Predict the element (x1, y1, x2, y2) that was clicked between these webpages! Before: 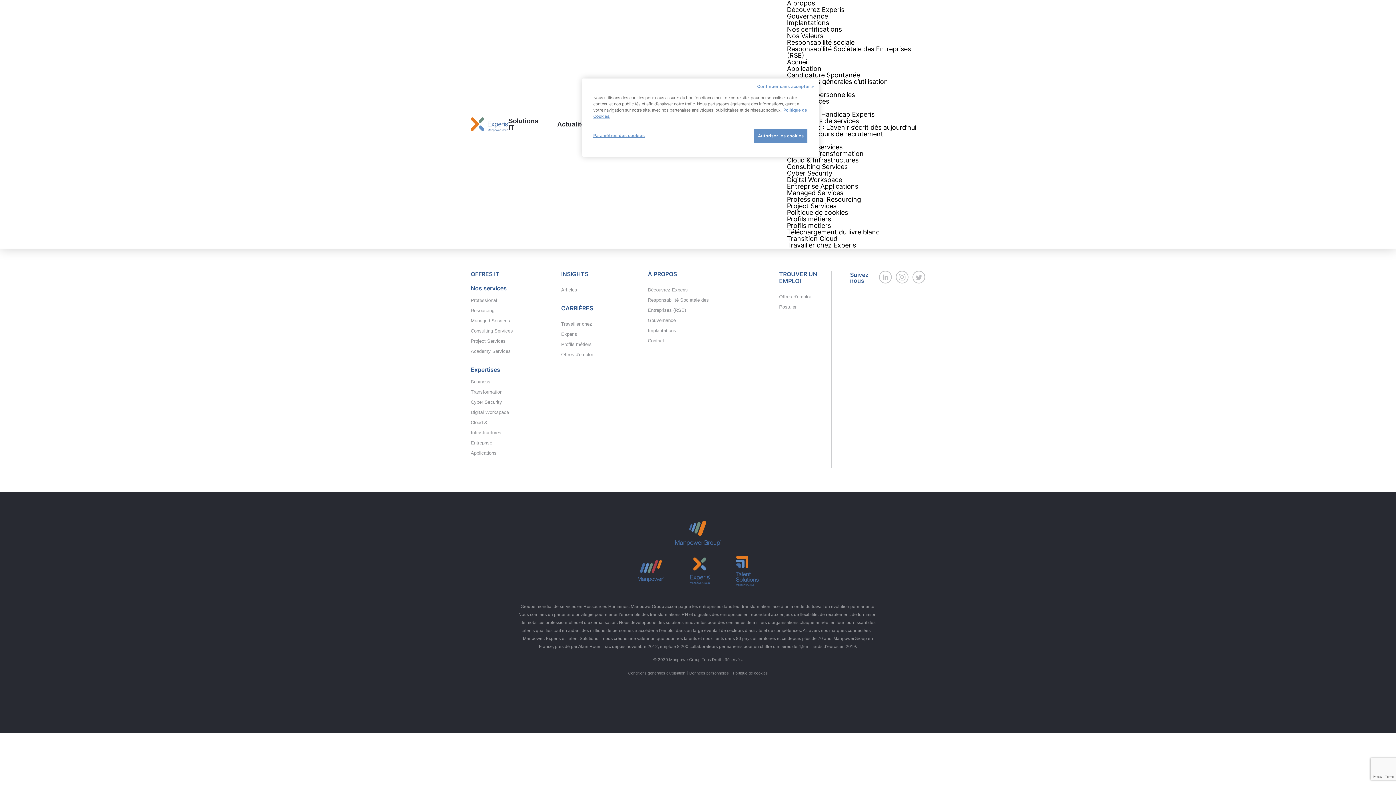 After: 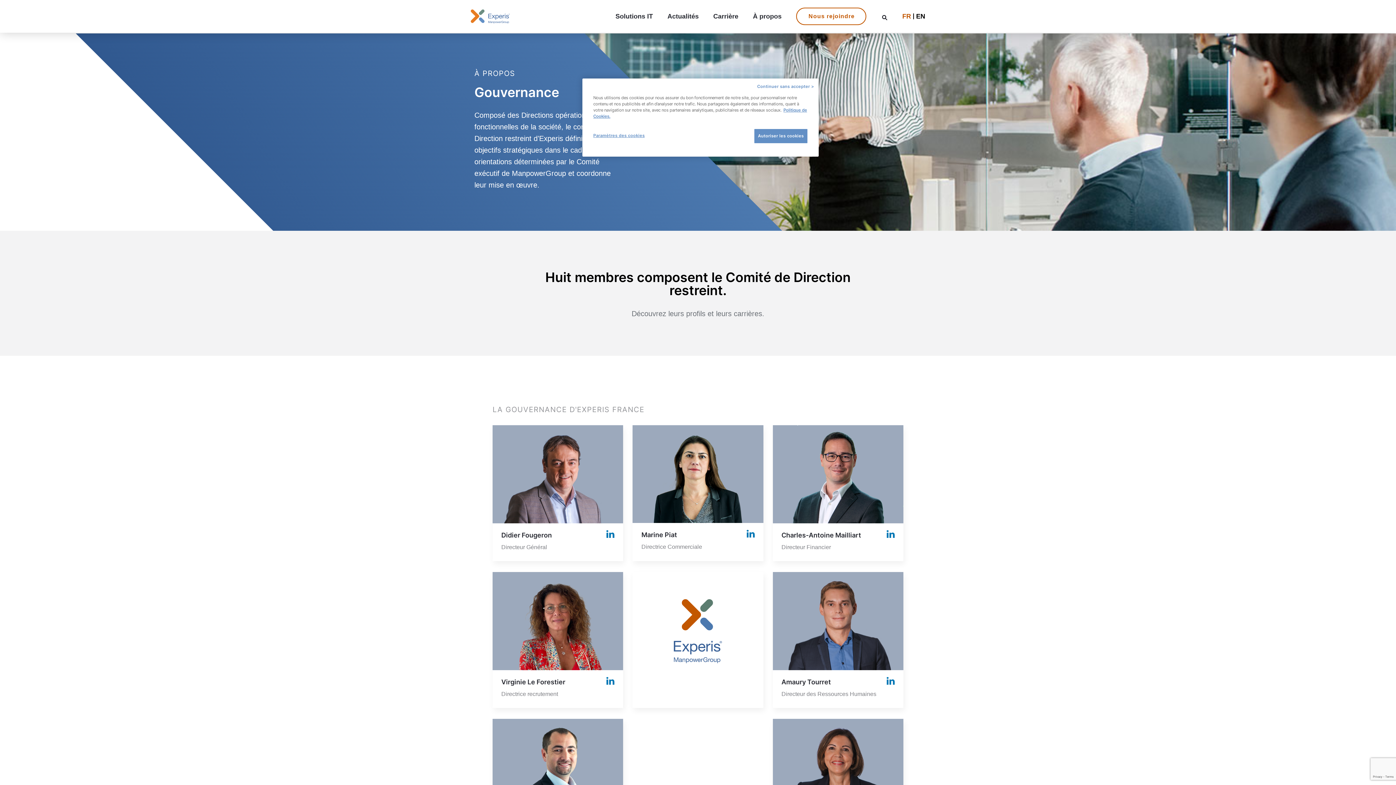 Action: bbox: (787, 12, 828, 20) label: Gouvernance